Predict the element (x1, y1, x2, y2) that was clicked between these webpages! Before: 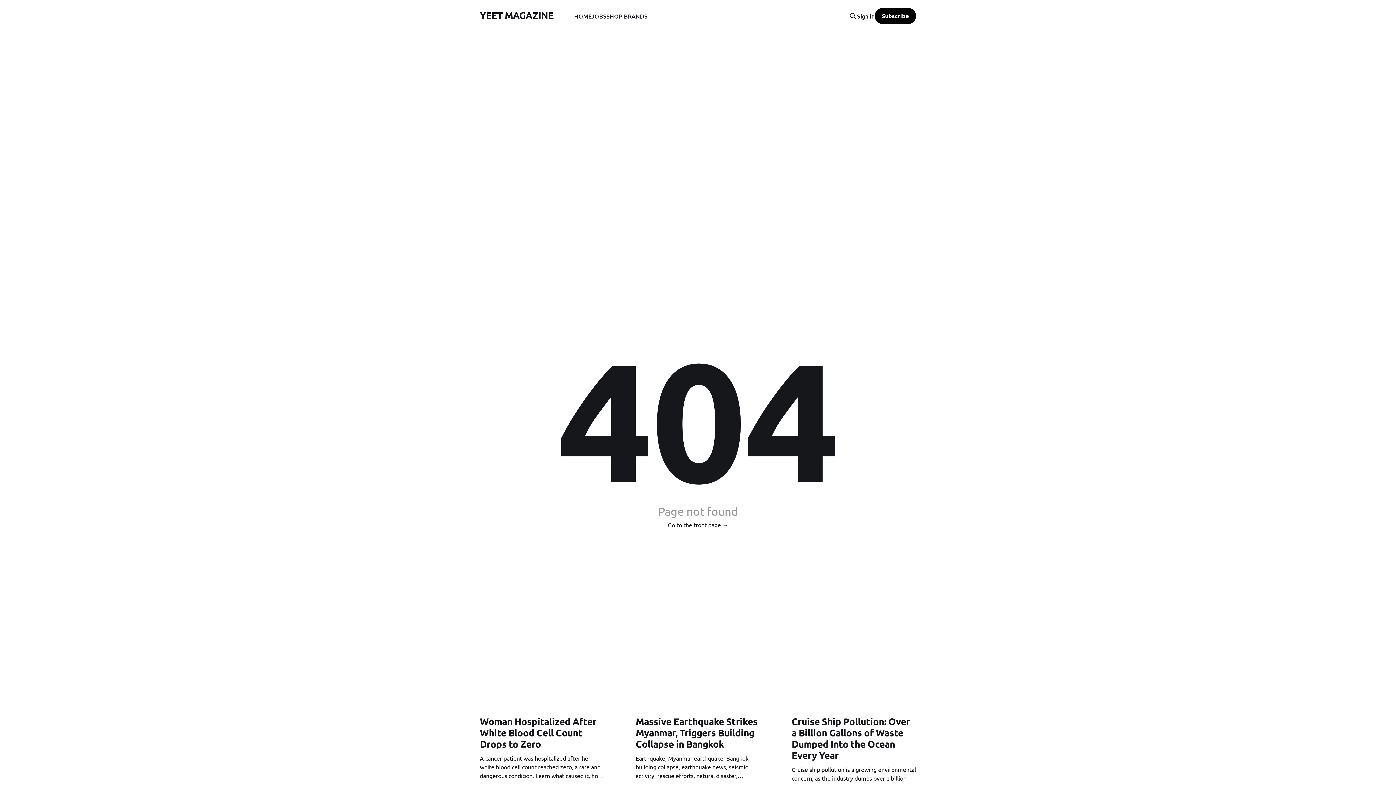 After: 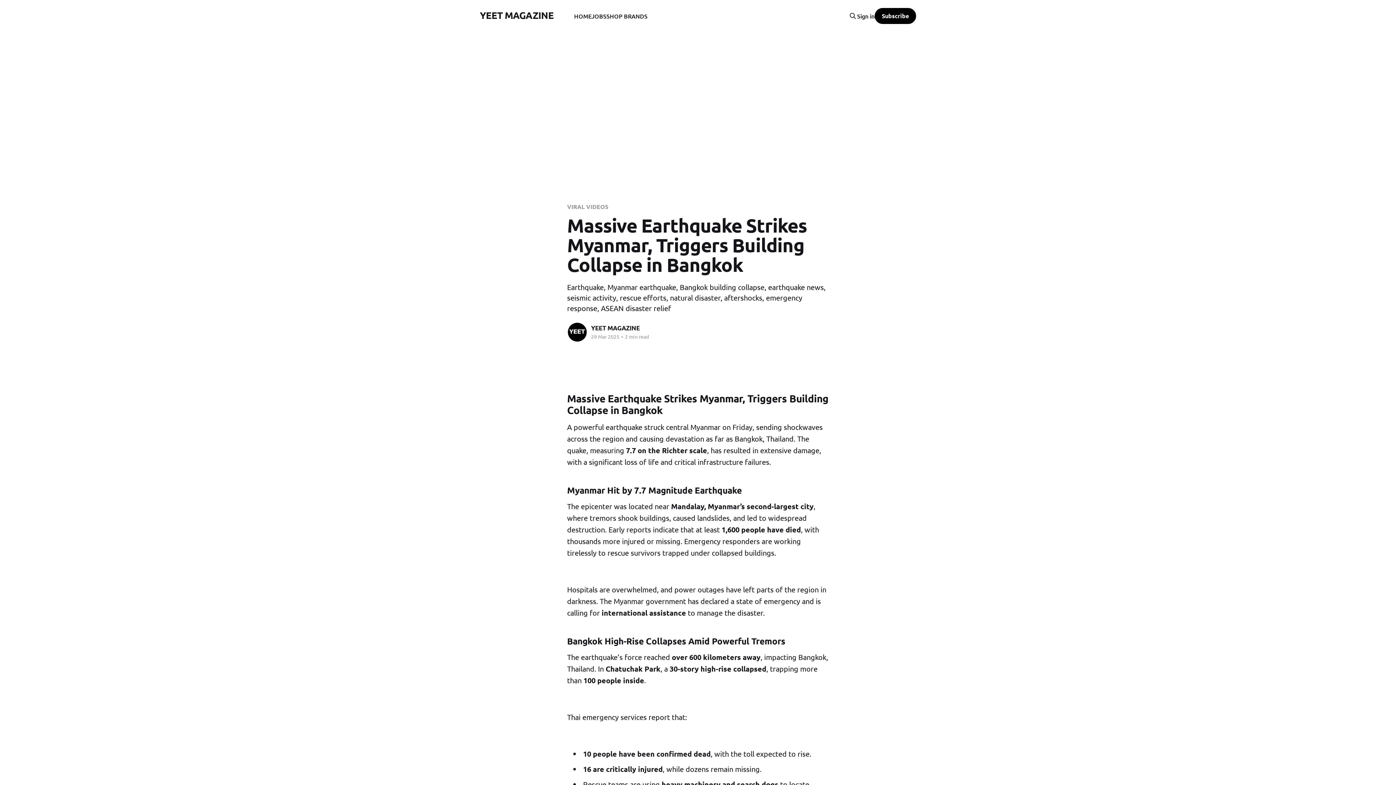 Action: label: Massive Earthquake Strikes Myanmar, Triggers Building Collapse in Bangkok
Earthquake, Myanmar earthquake, Bangkok building collapse, earthquake news, seismic activity, rescue efforts, natural disaster, aftershocks, emergency response, ASEAN disaster relief bbox: (635, 716, 760, 780)